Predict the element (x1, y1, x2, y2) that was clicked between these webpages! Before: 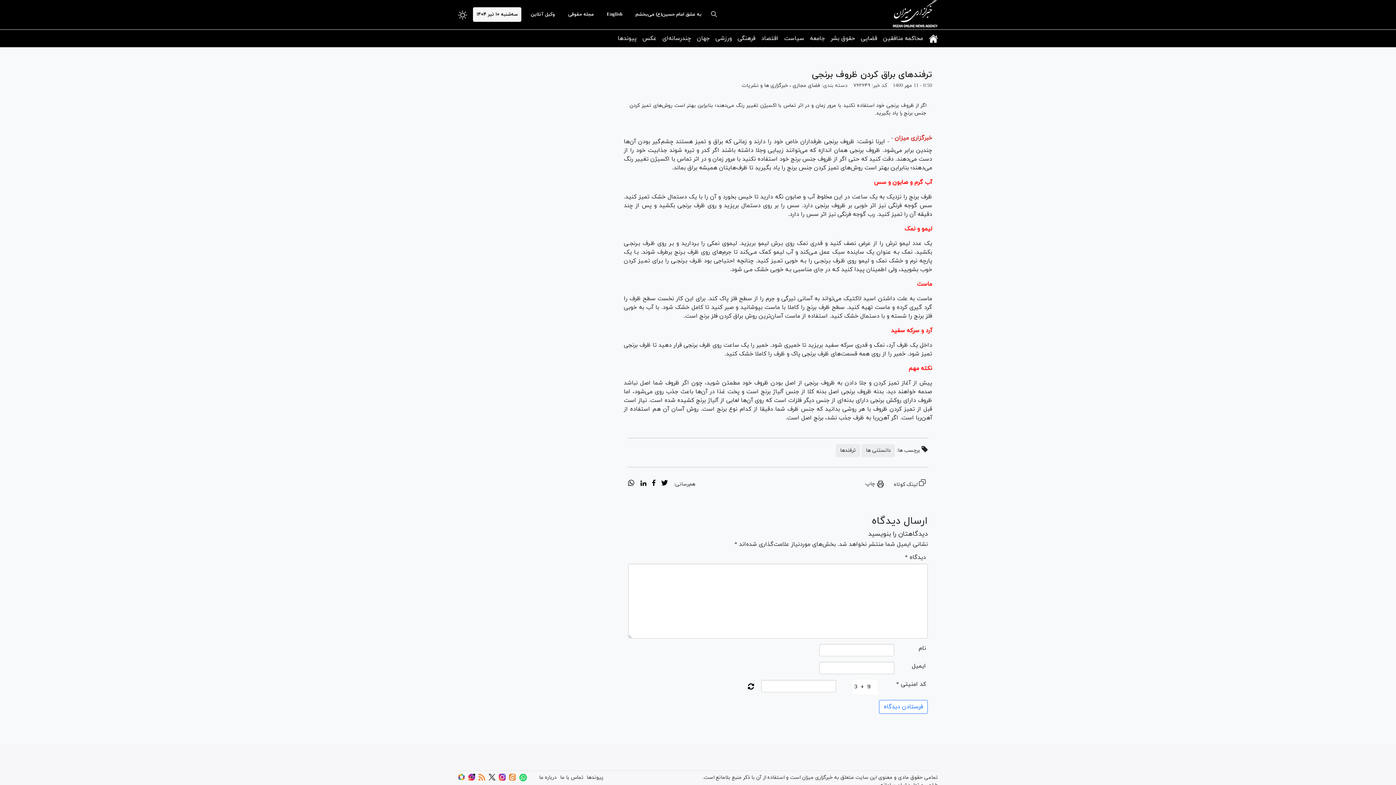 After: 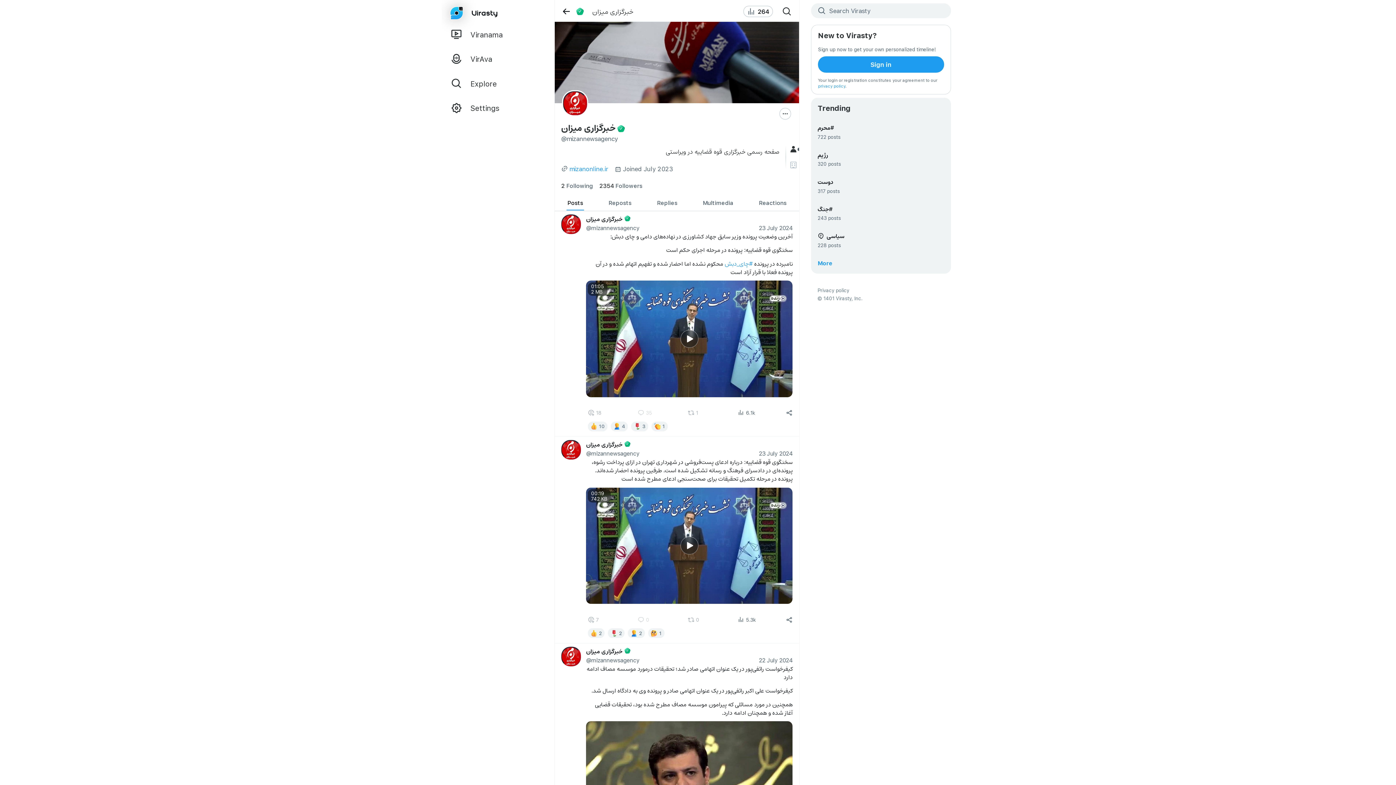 Action: bbox: (468, 776, 475, 783)